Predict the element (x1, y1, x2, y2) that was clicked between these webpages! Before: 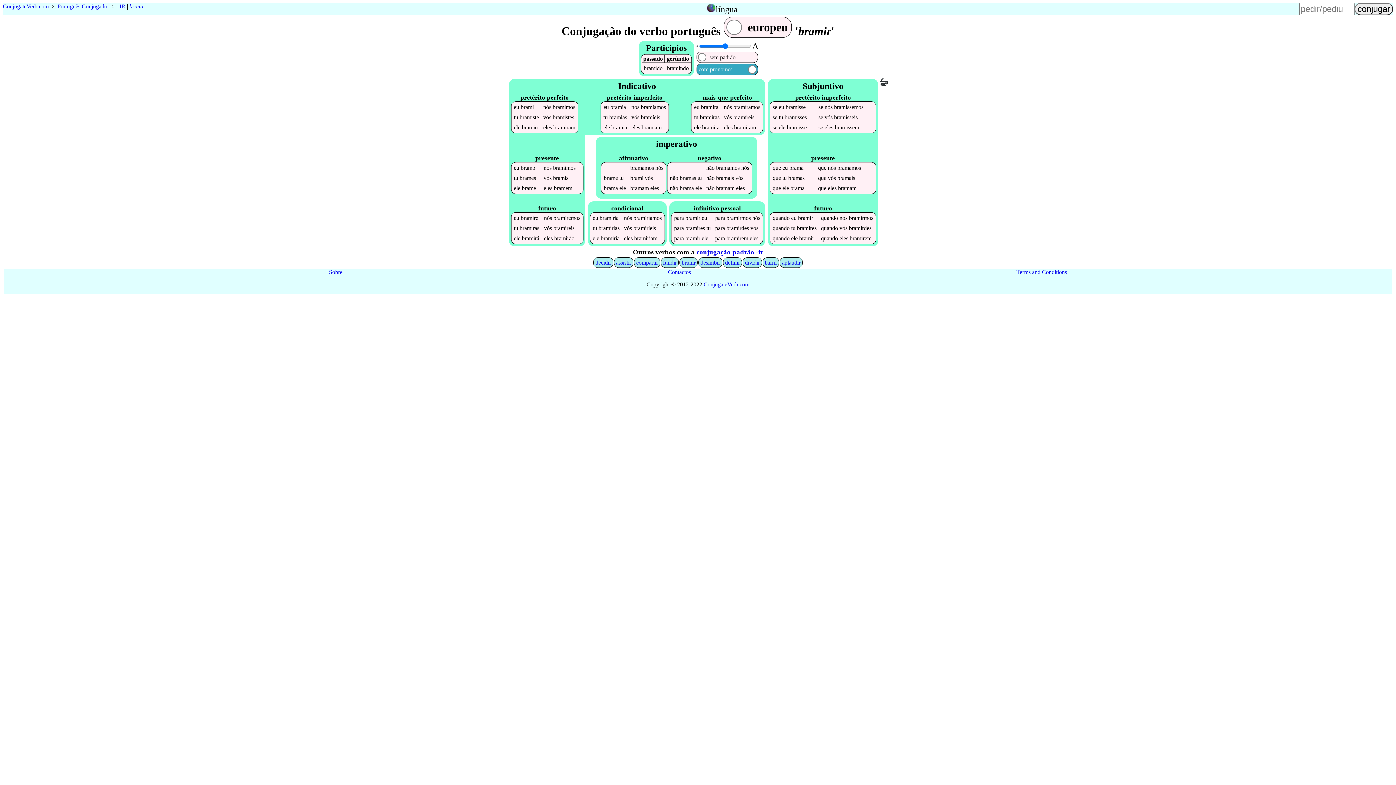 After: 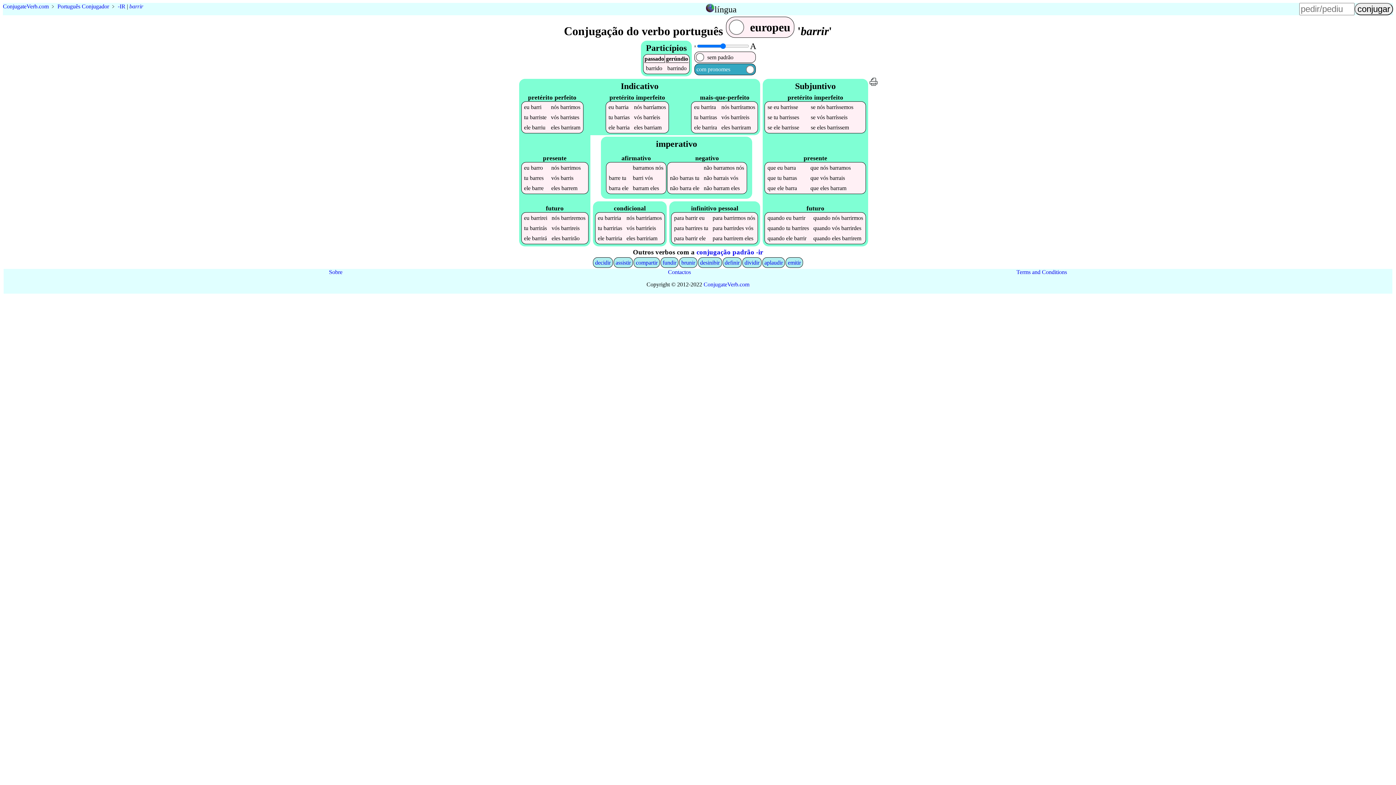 Action: bbox: (764, 259, 777, 265) label: barrir